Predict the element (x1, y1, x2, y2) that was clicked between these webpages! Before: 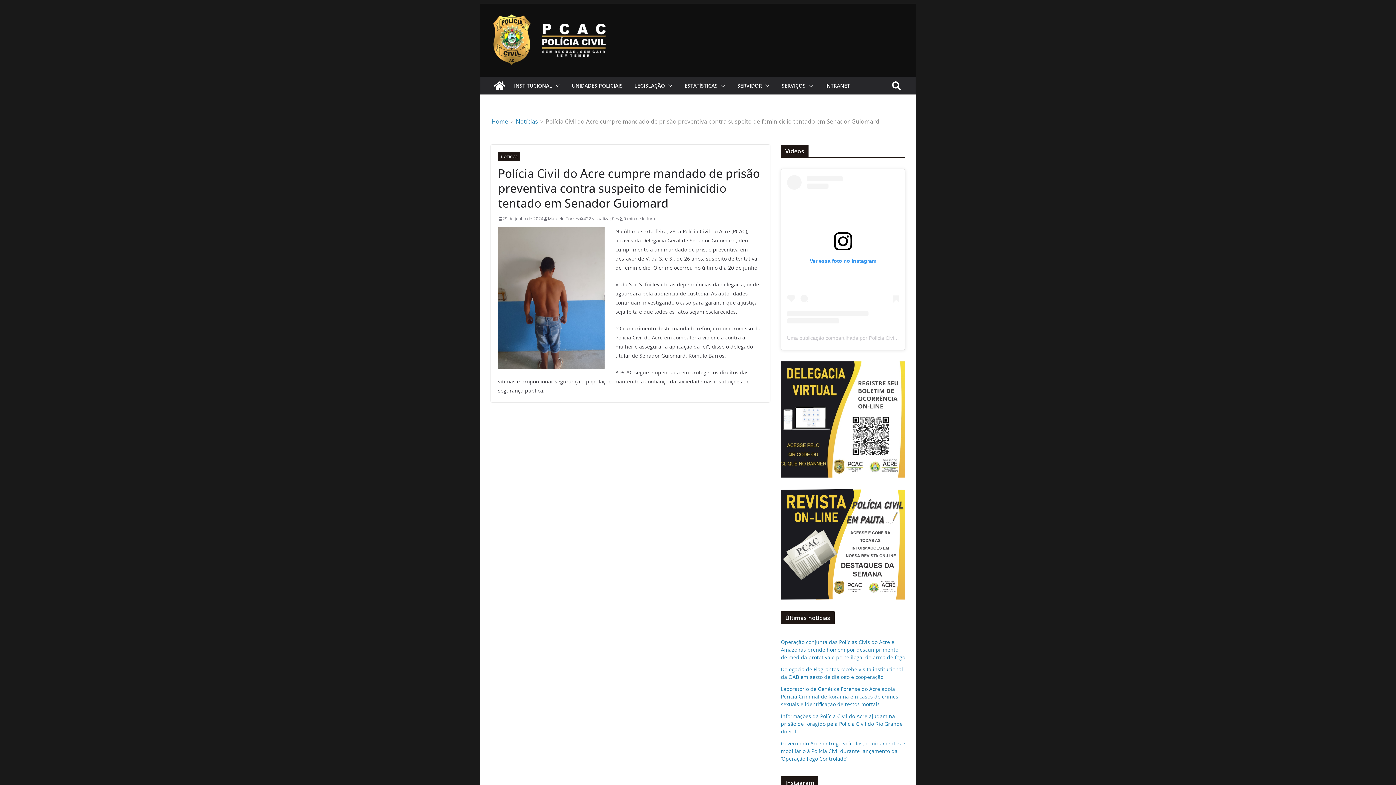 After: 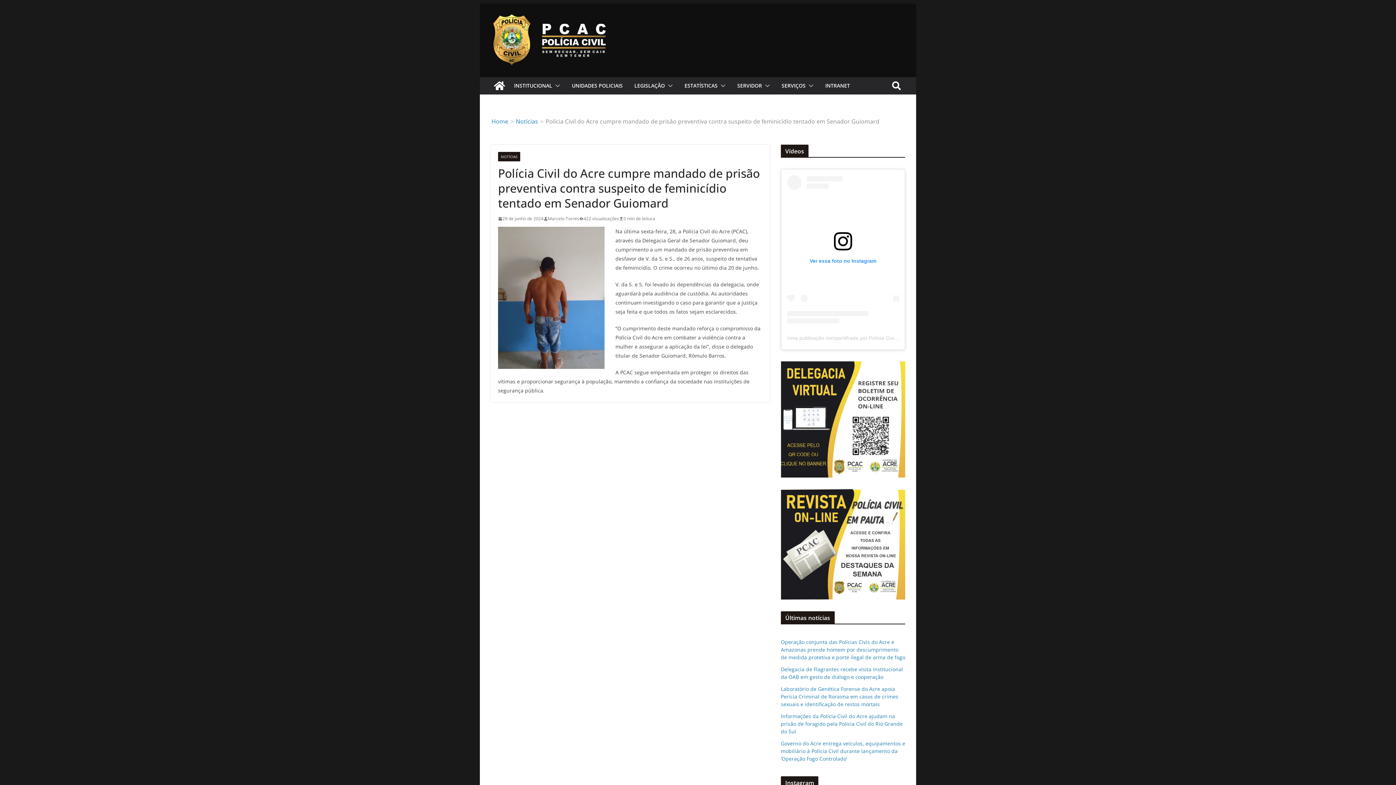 Action: label: Uma publicação compartilhada por Polícia Civil do Acre (@policiacivil_ac) bbox: (787, 335, 955, 340)